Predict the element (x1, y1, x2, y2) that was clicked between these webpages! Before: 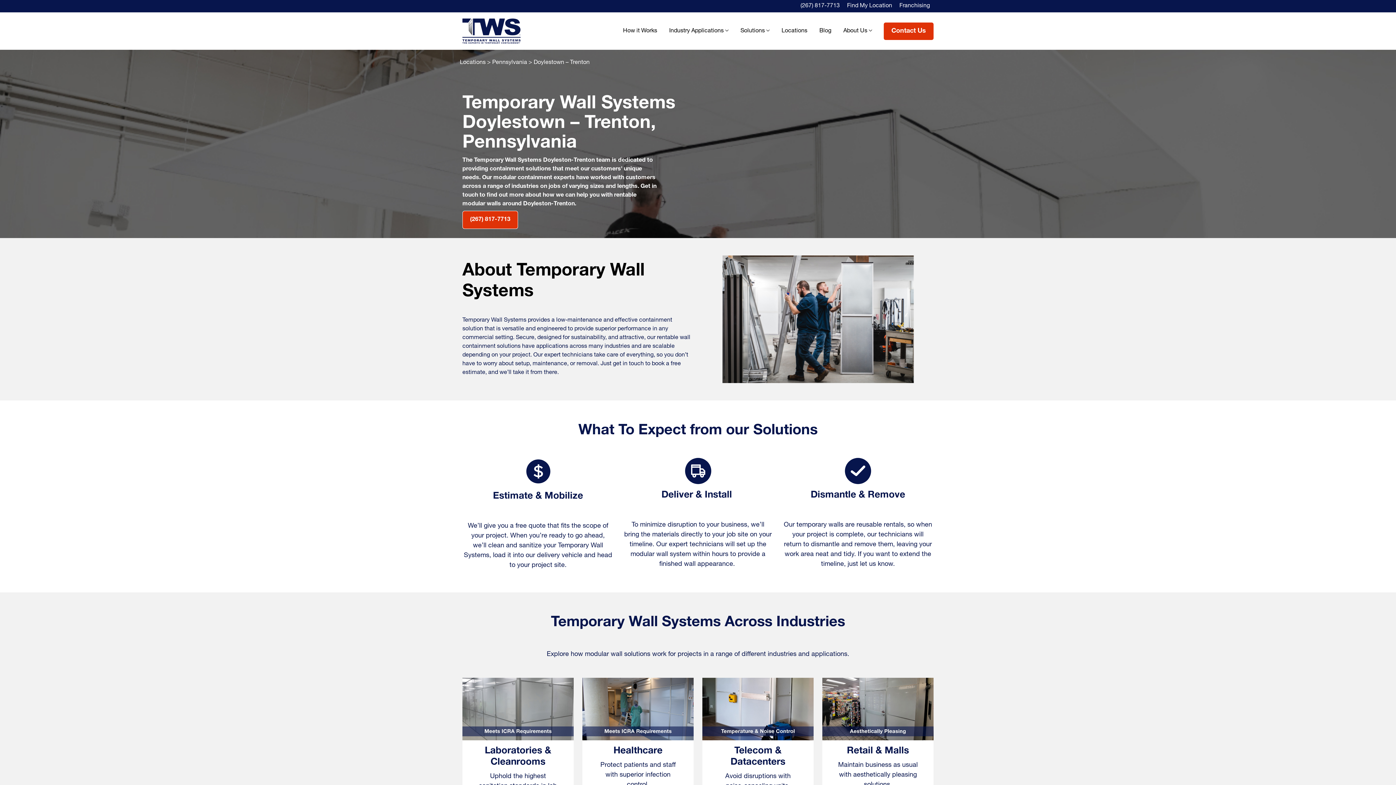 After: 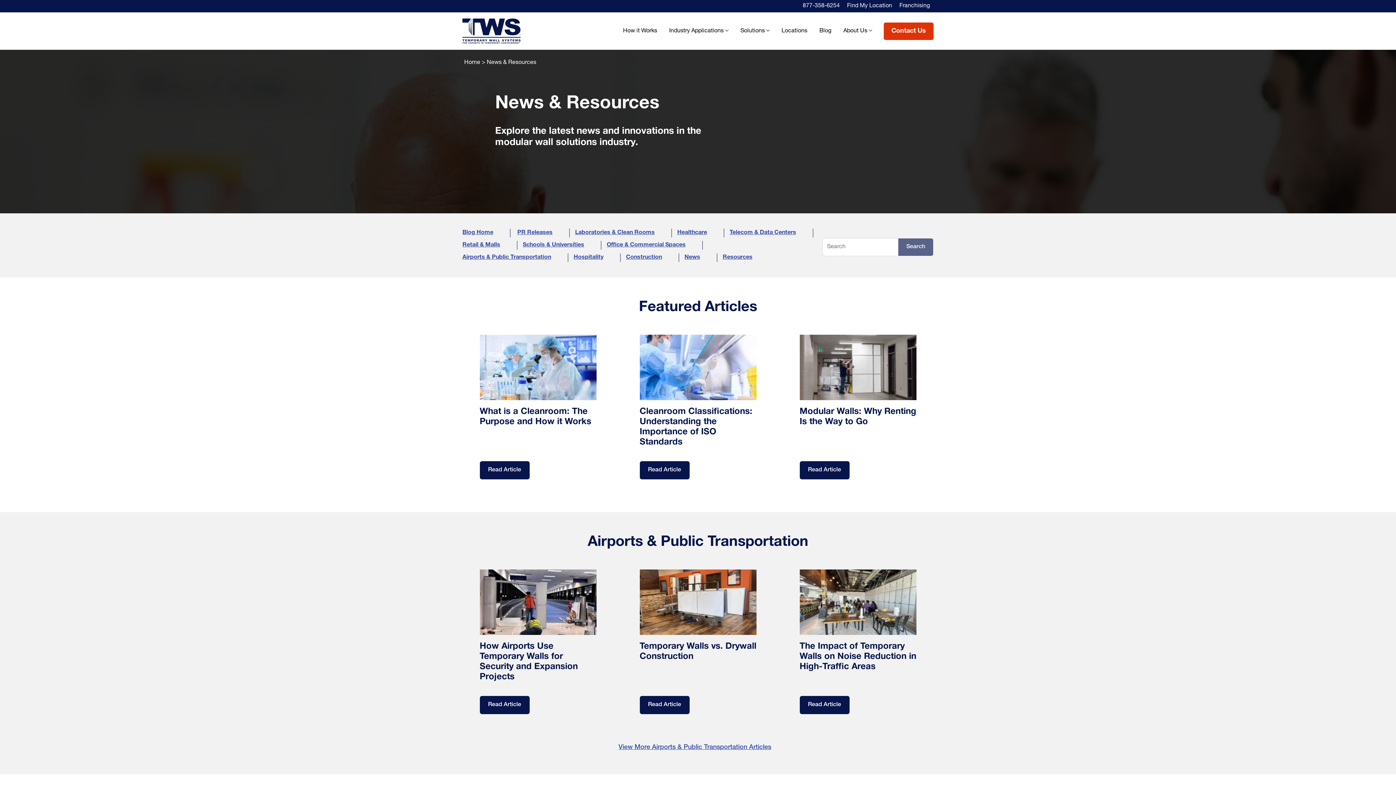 Action: bbox: (810, 24, 834, 38) label: Blog